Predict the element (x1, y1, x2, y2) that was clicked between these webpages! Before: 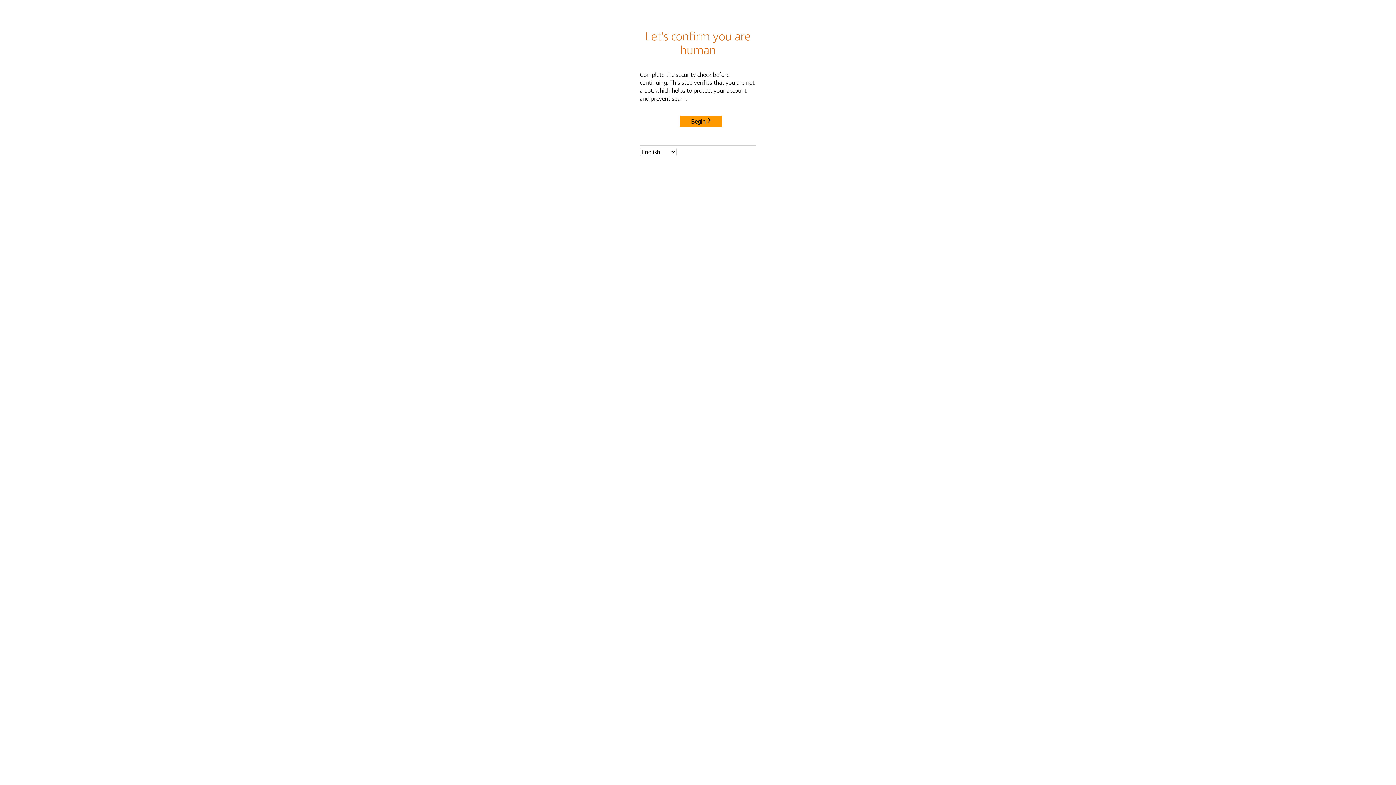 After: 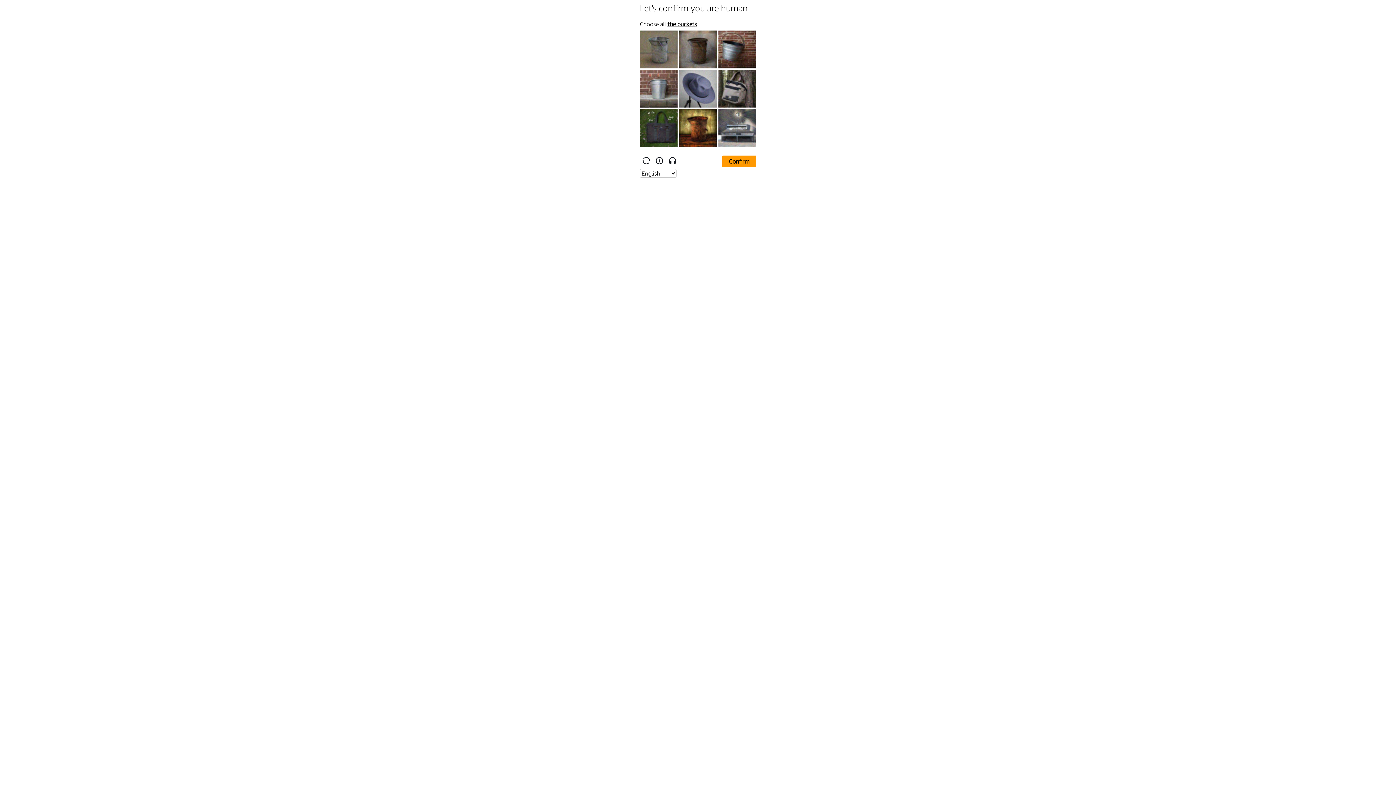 Action: bbox: (680, 115, 722, 127) label: Begin